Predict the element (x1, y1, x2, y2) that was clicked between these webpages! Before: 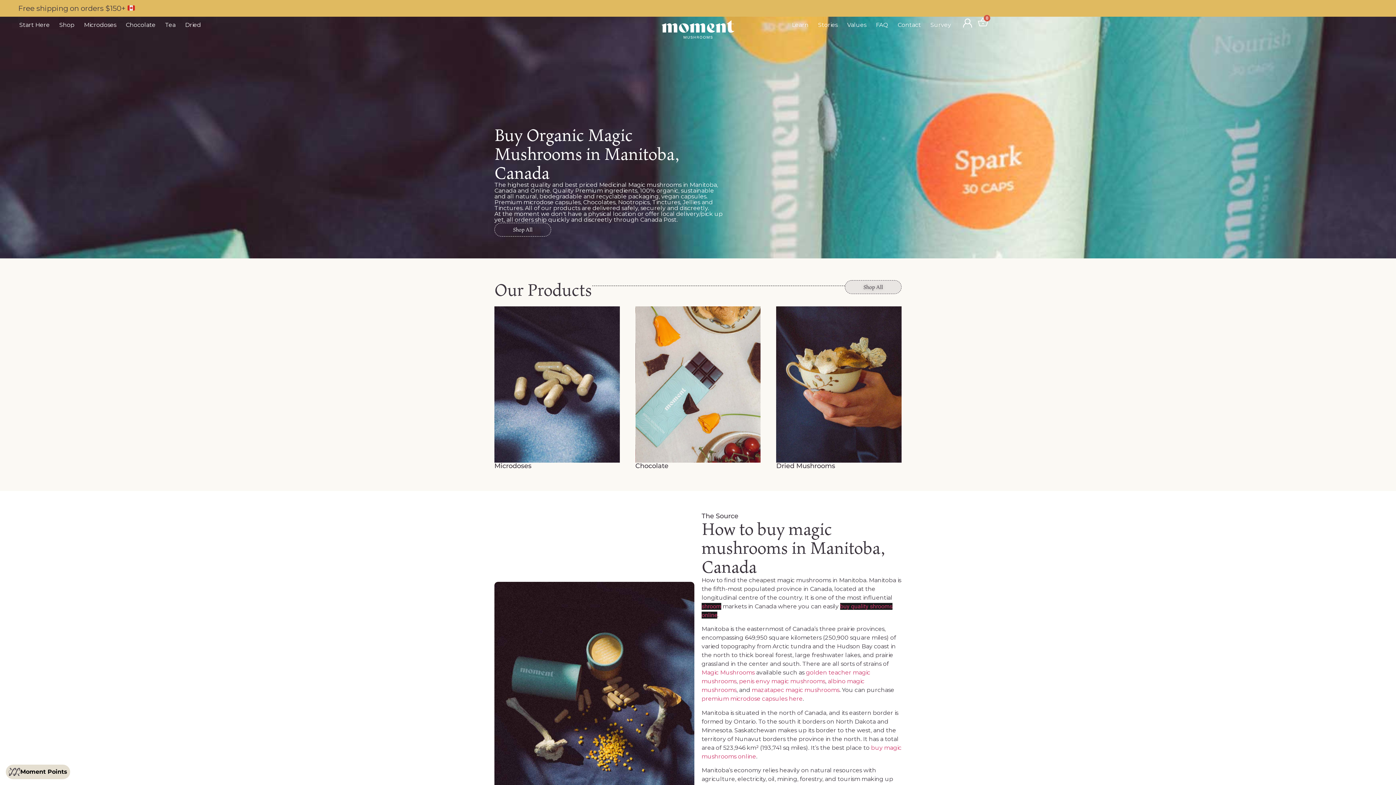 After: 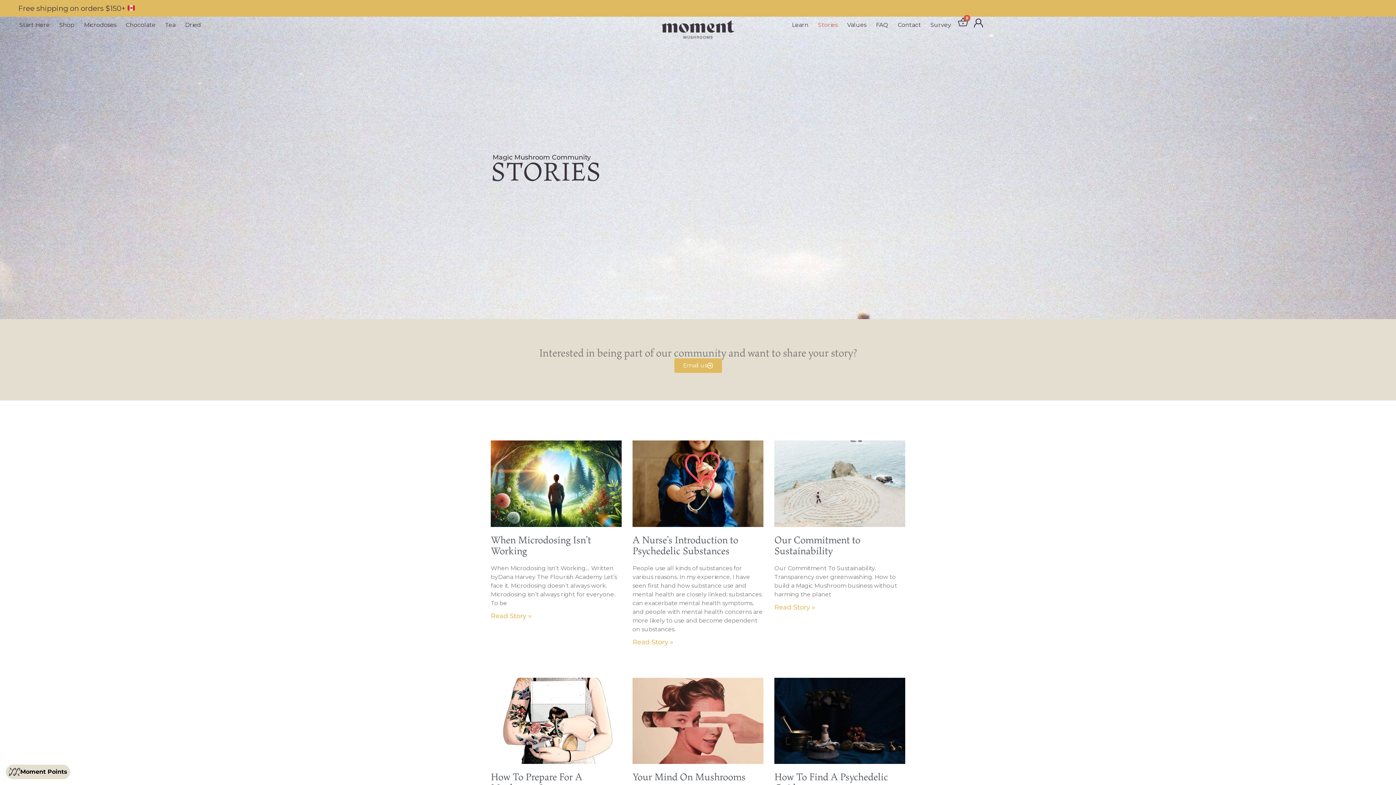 Action: bbox: (813, 16, 842, 33) label: Stories